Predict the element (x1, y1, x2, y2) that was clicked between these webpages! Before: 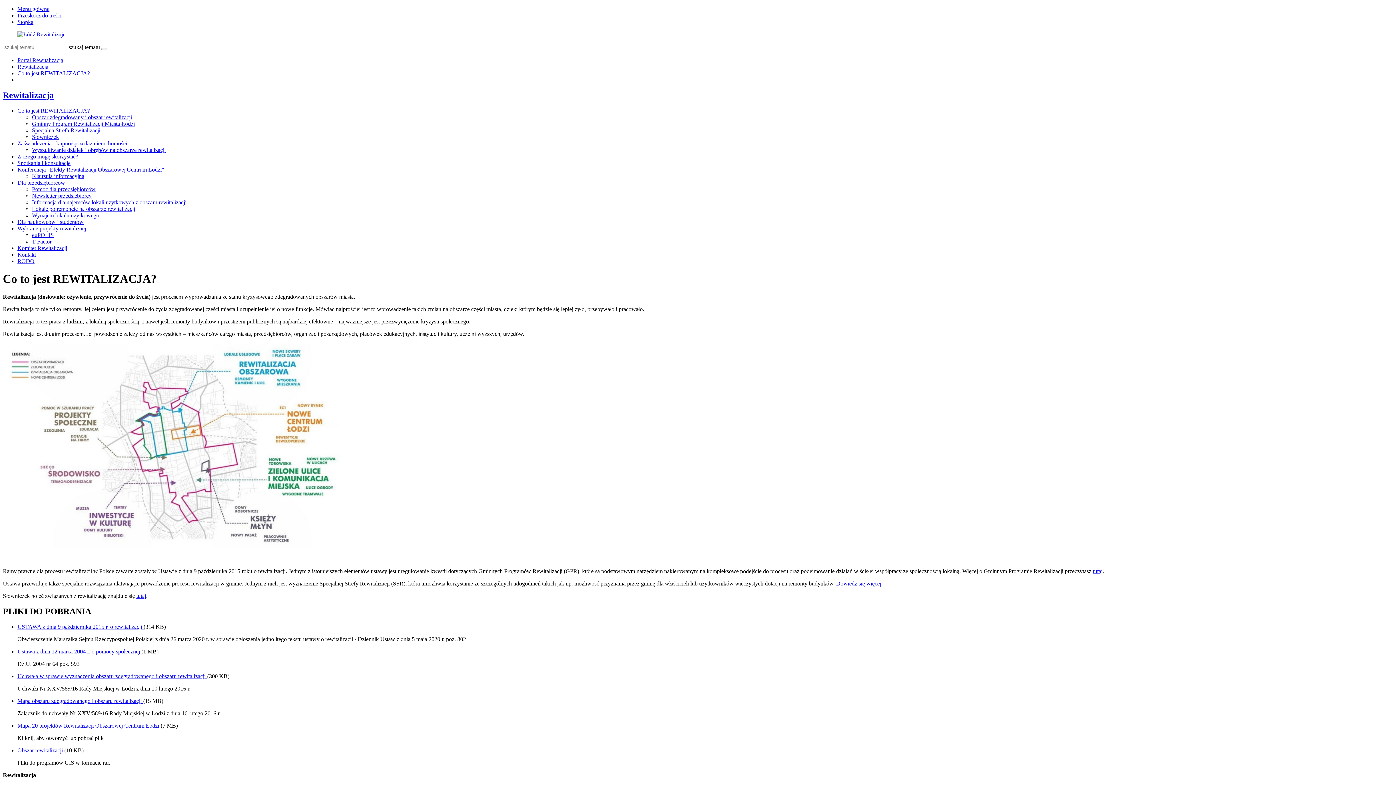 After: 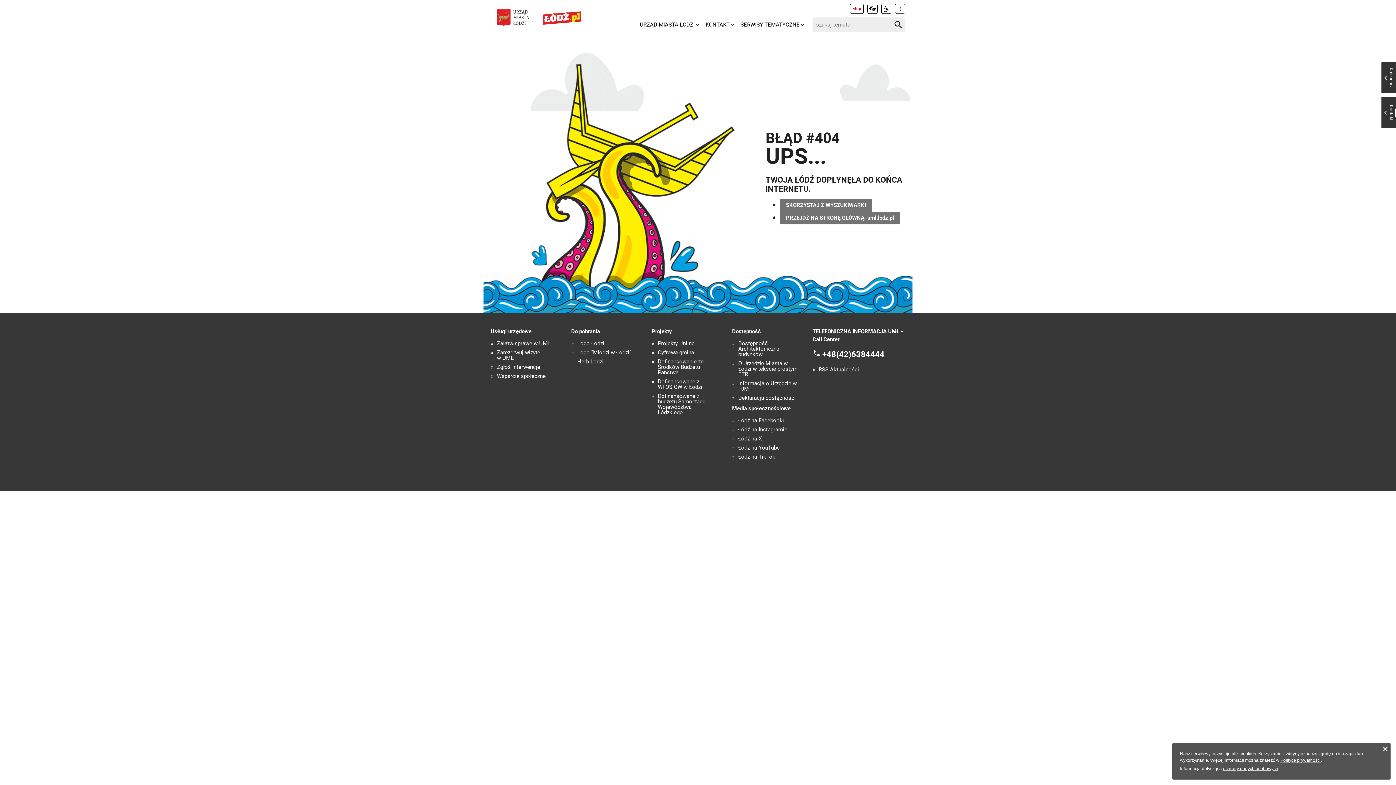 Action: label: Newsletter przedsiębiorcy bbox: (32, 192, 91, 198)